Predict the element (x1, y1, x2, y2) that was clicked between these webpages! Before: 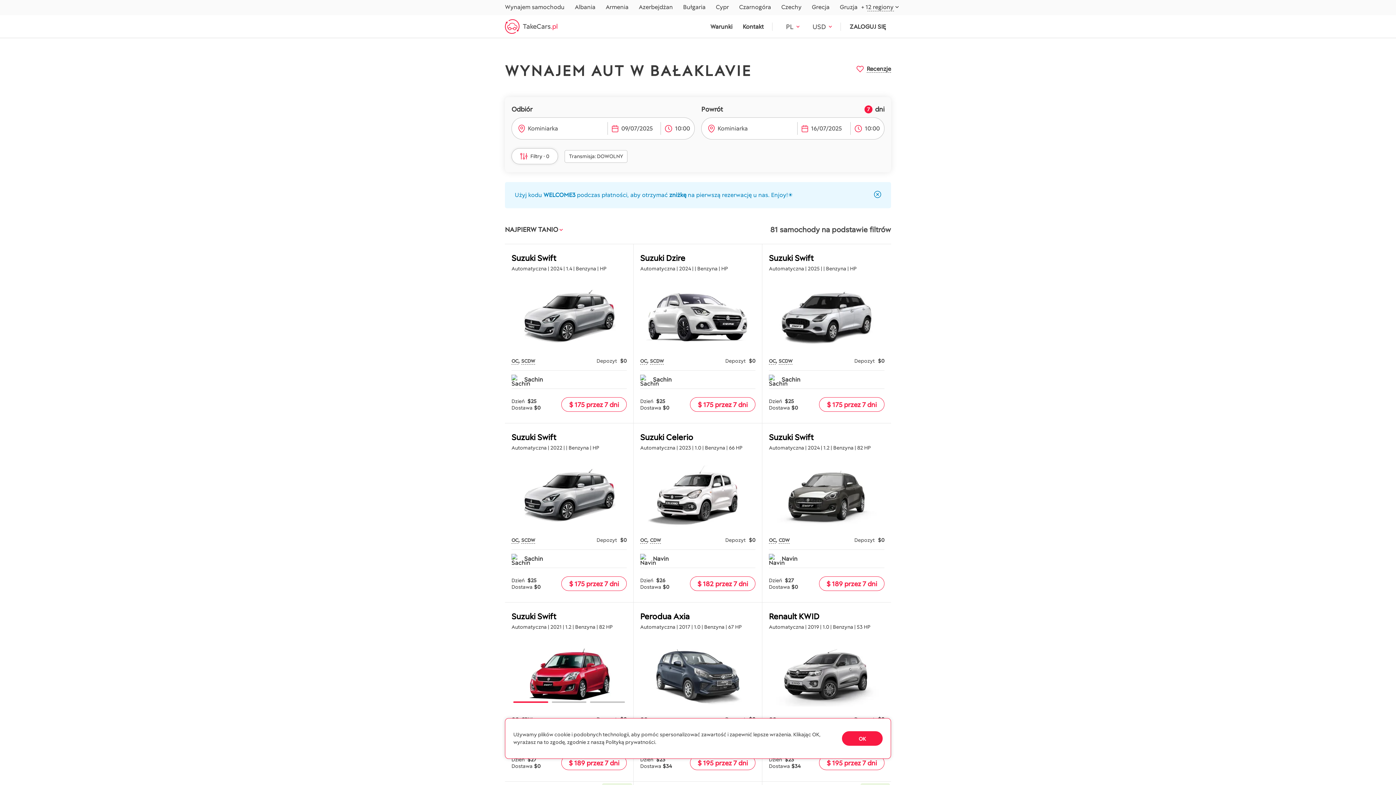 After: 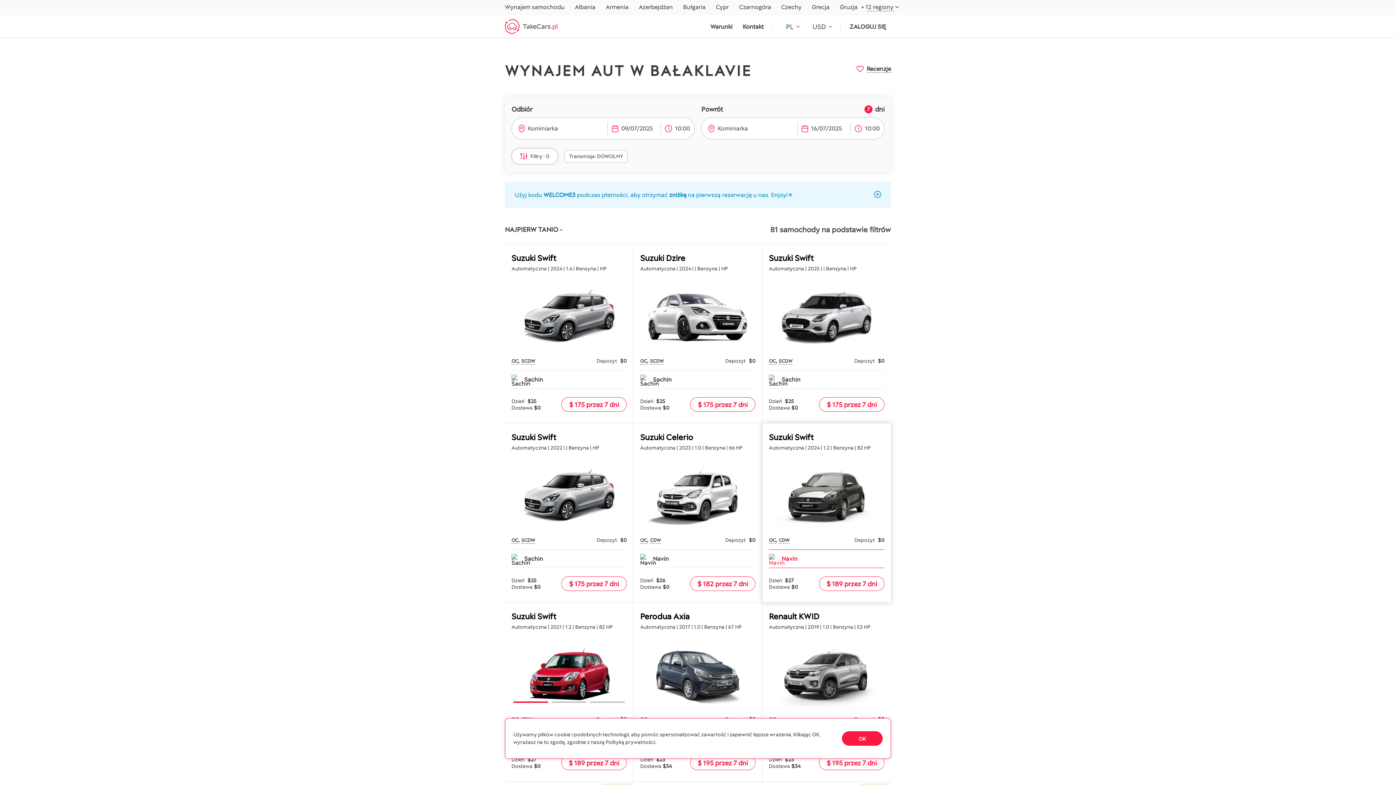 Action: label: Navin bbox: (769, 549, 884, 568)